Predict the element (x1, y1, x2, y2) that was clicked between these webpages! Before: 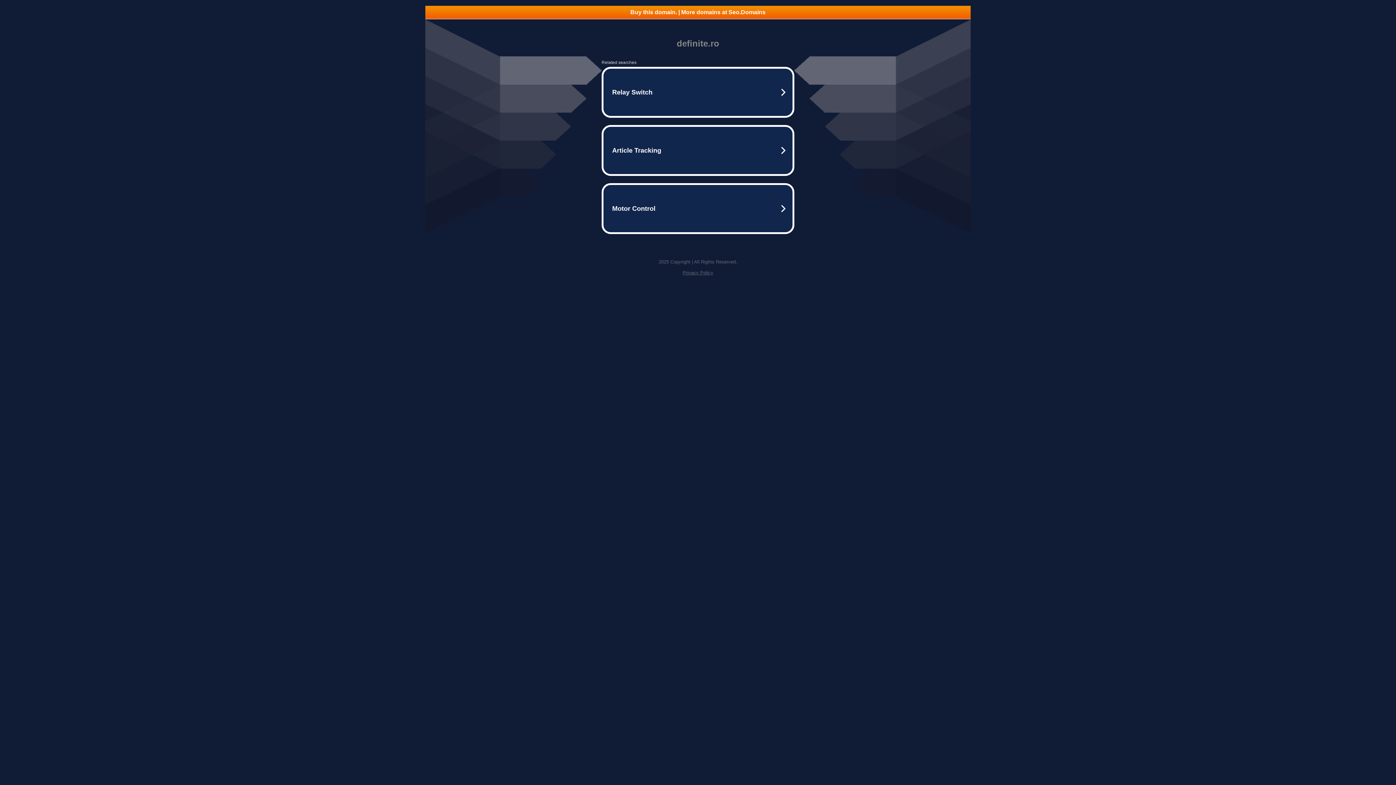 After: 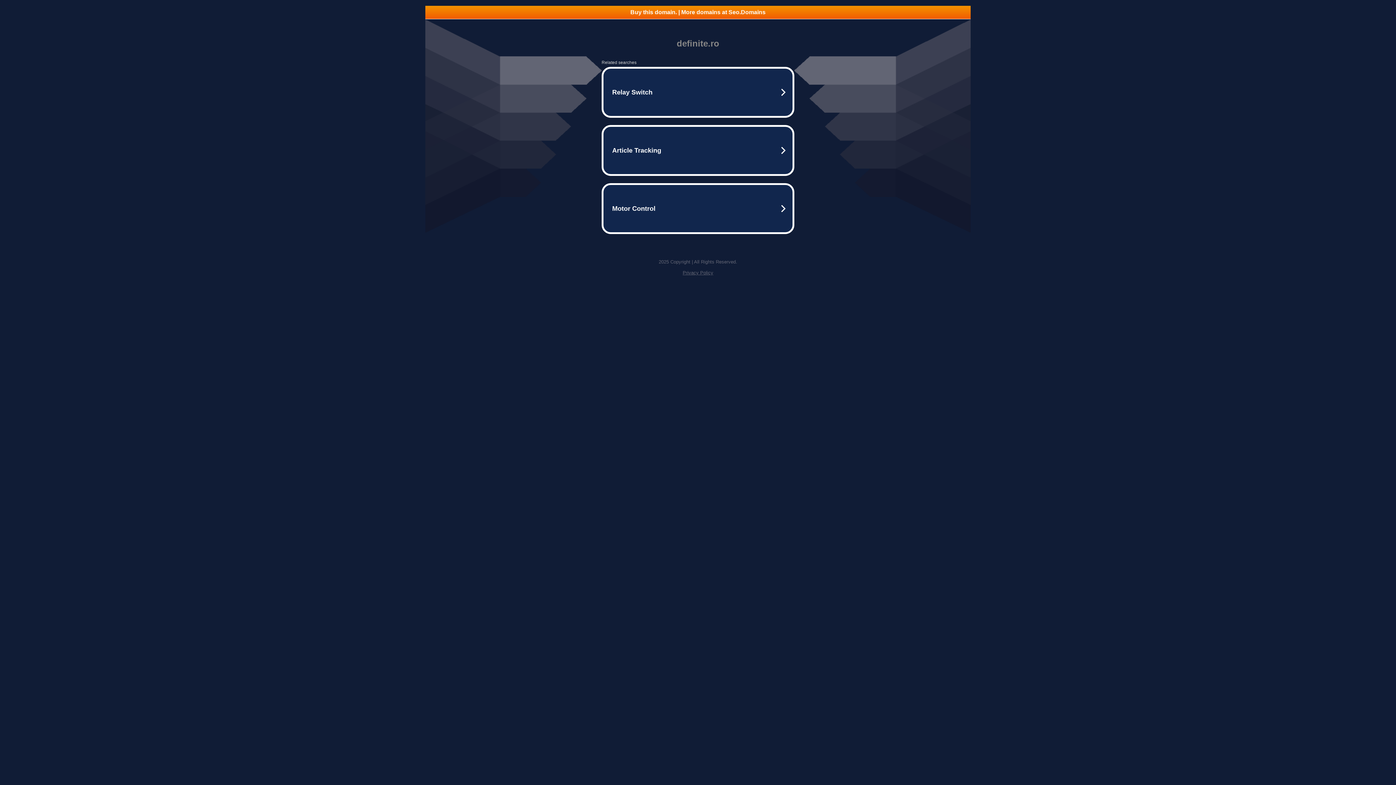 Action: bbox: (425, 5, 970, 18) label: Buy this domain. | More domains at Seo.Domains